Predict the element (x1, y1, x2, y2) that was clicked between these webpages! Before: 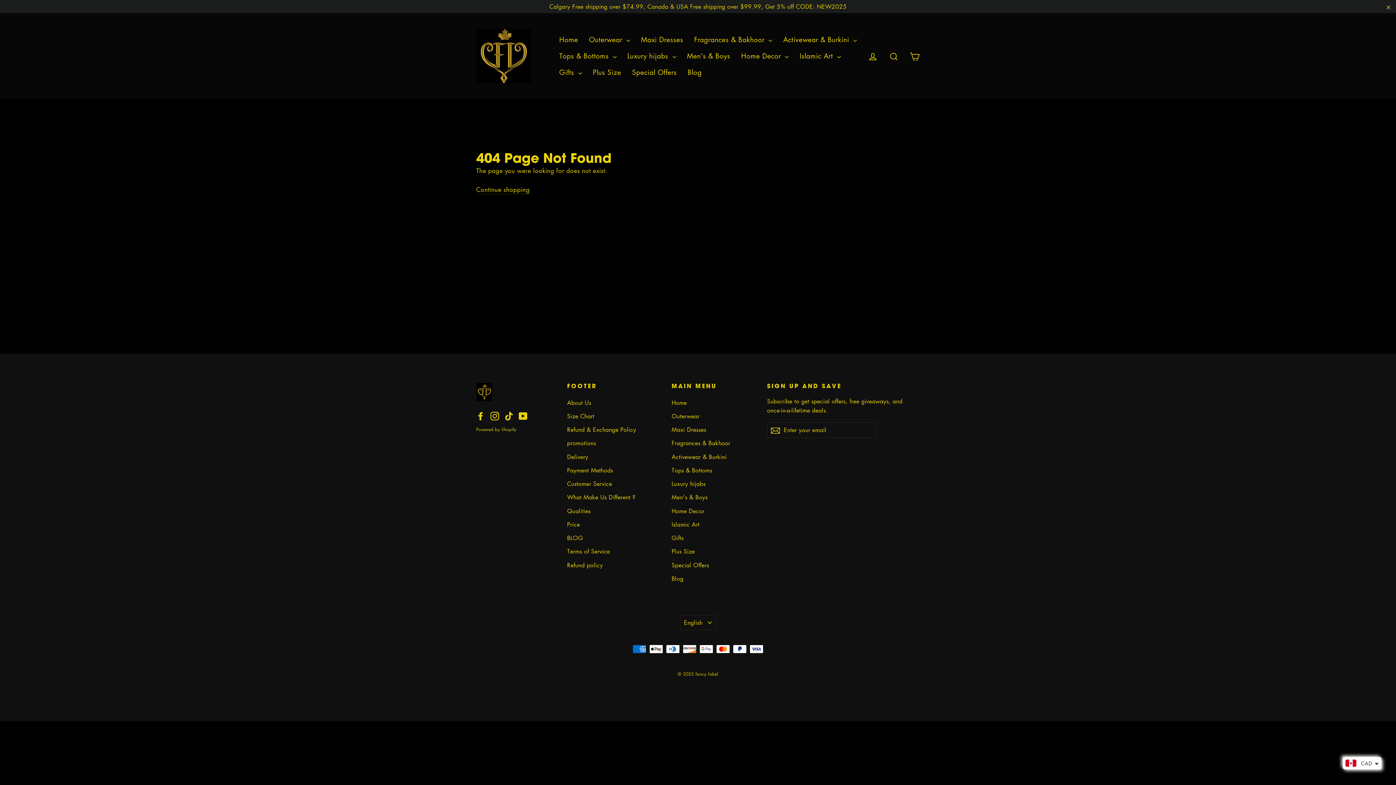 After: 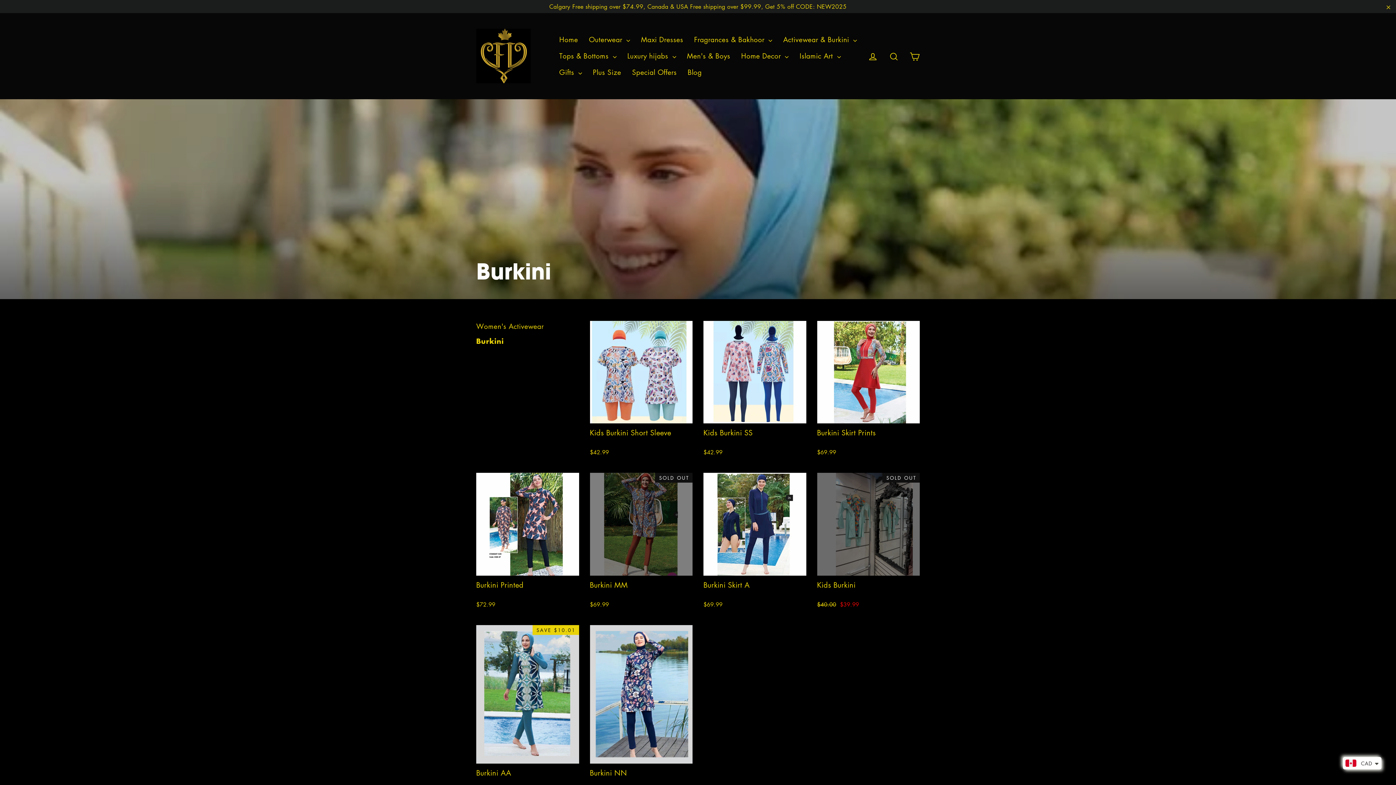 Action: bbox: (777, 31, 862, 47) label: Activewear & Burkini 